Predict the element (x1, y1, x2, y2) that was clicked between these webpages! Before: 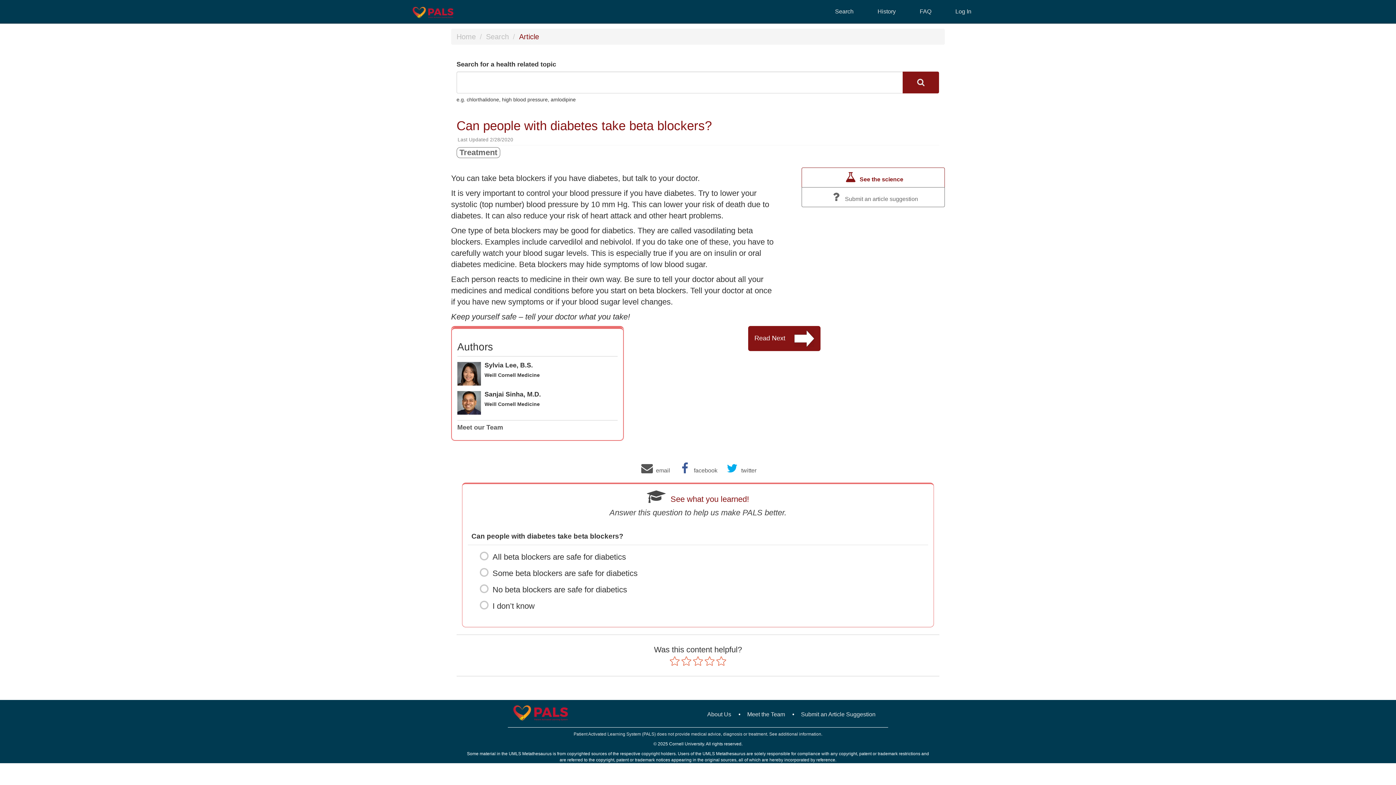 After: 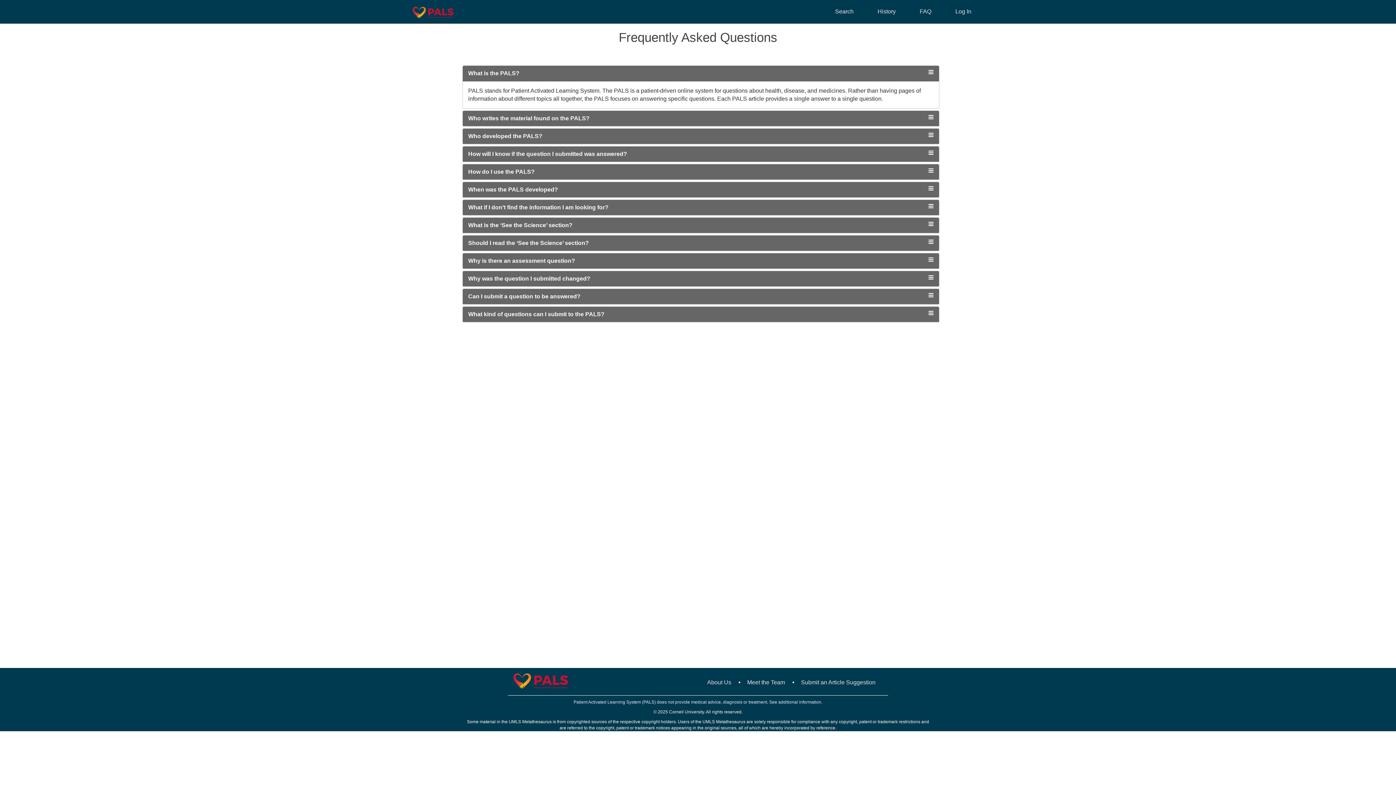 Action: bbox: (908, 0, 943, 23) label: FAQ